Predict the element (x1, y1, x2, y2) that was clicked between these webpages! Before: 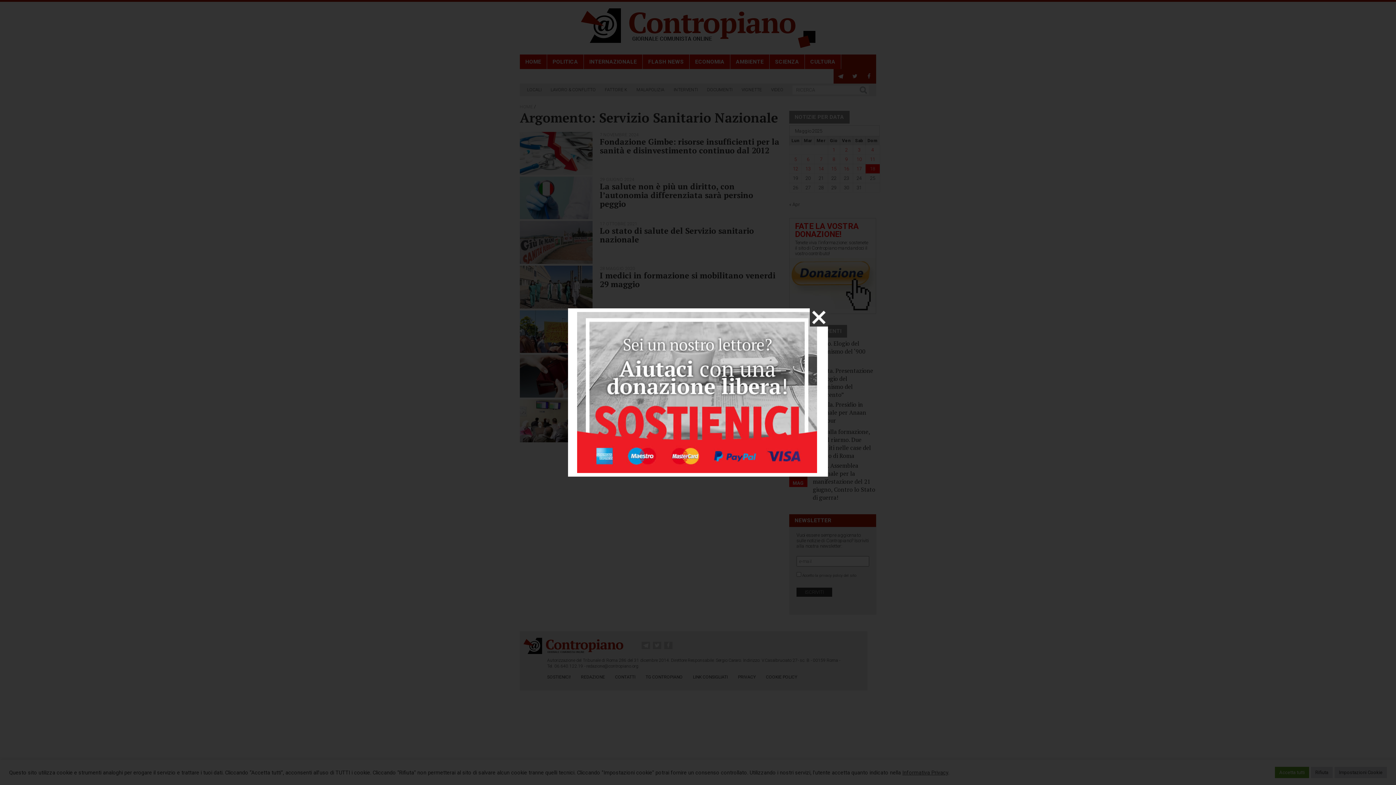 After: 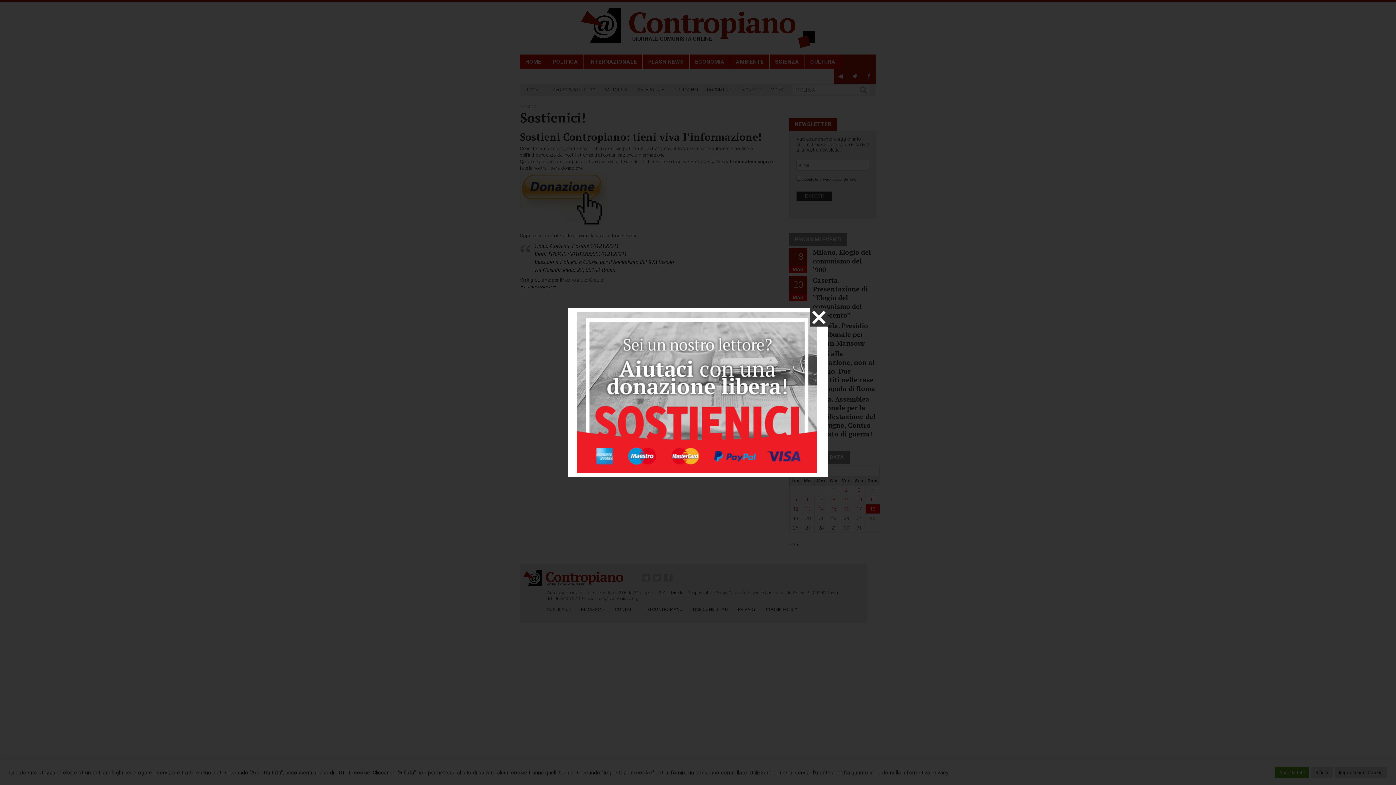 Action: bbox: (577, 312, 817, 473)